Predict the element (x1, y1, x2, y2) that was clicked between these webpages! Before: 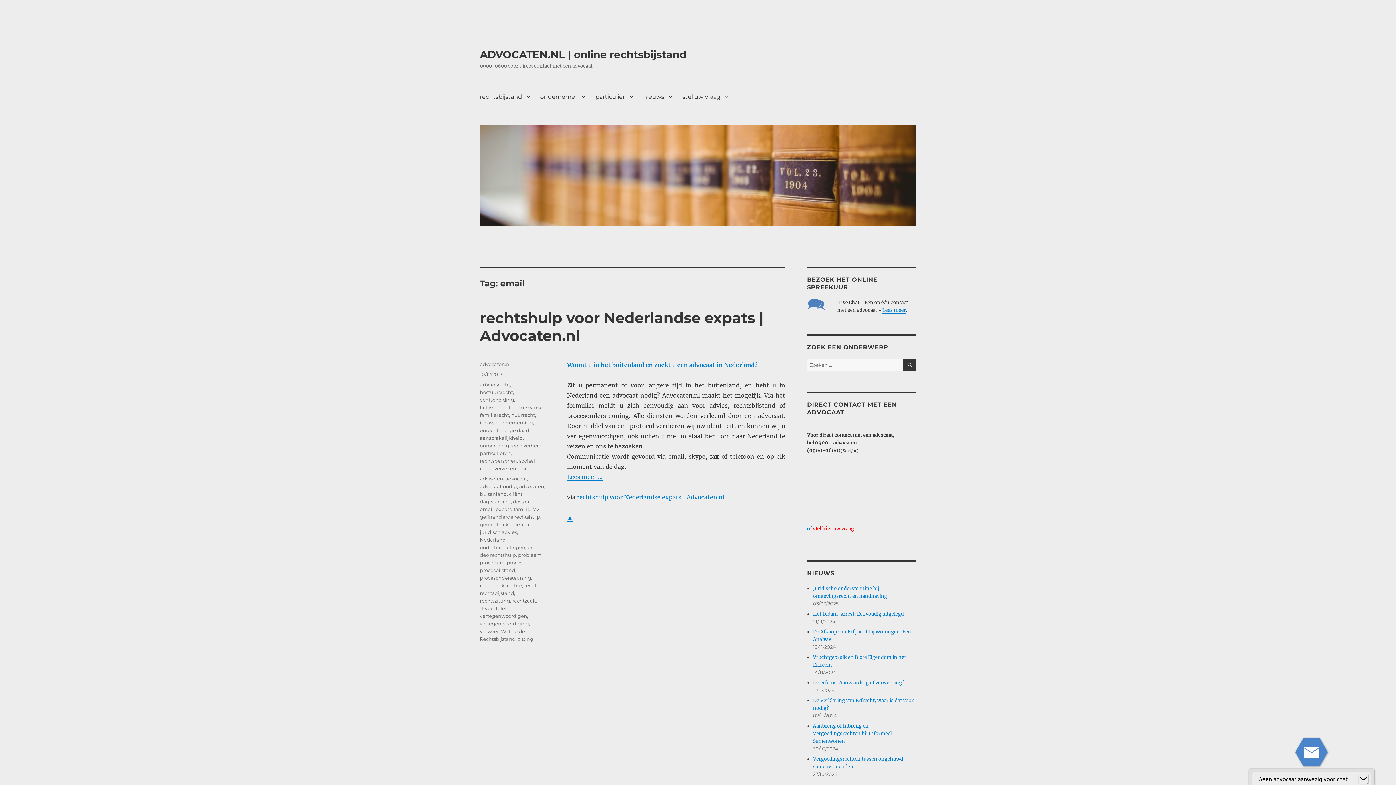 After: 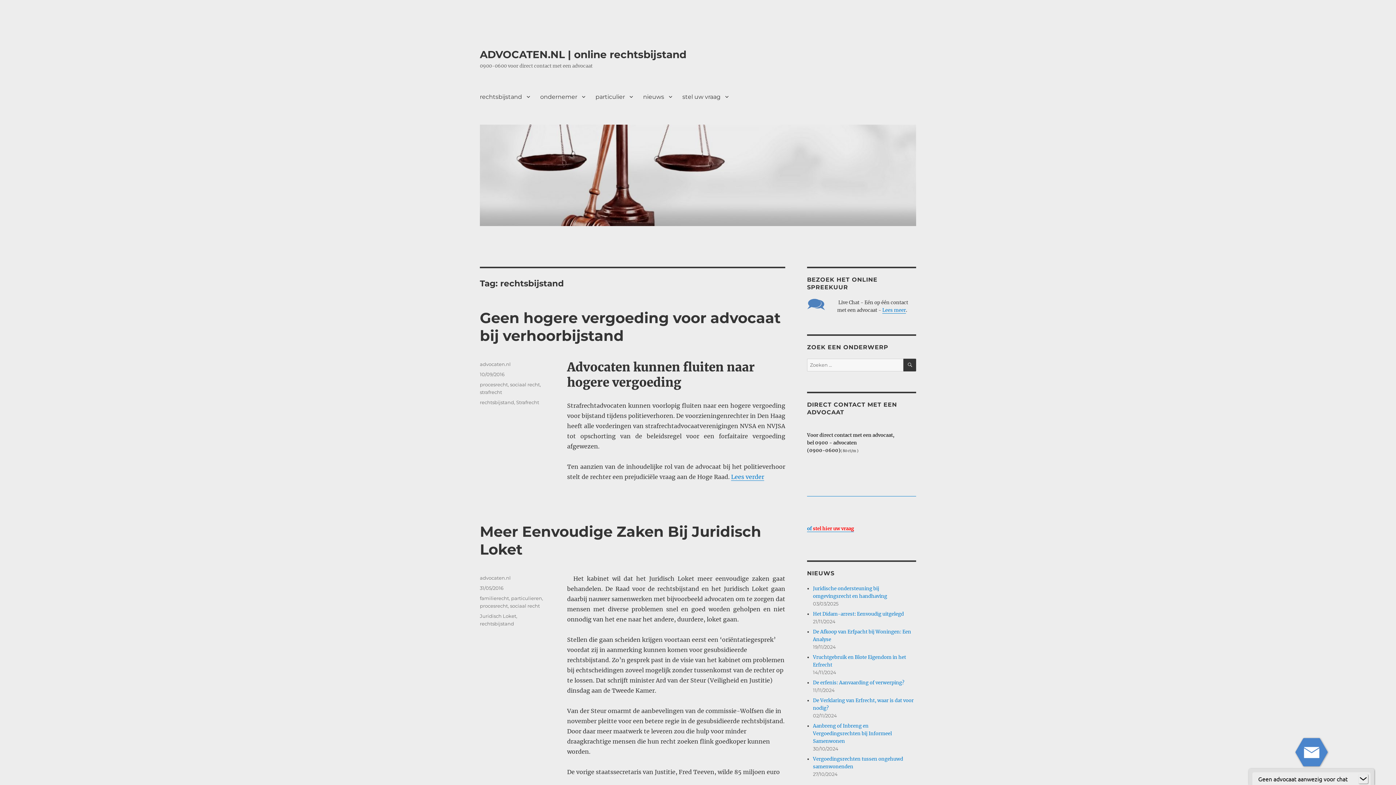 Action: bbox: (480, 590, 514, 596) label: rechtsbijstand